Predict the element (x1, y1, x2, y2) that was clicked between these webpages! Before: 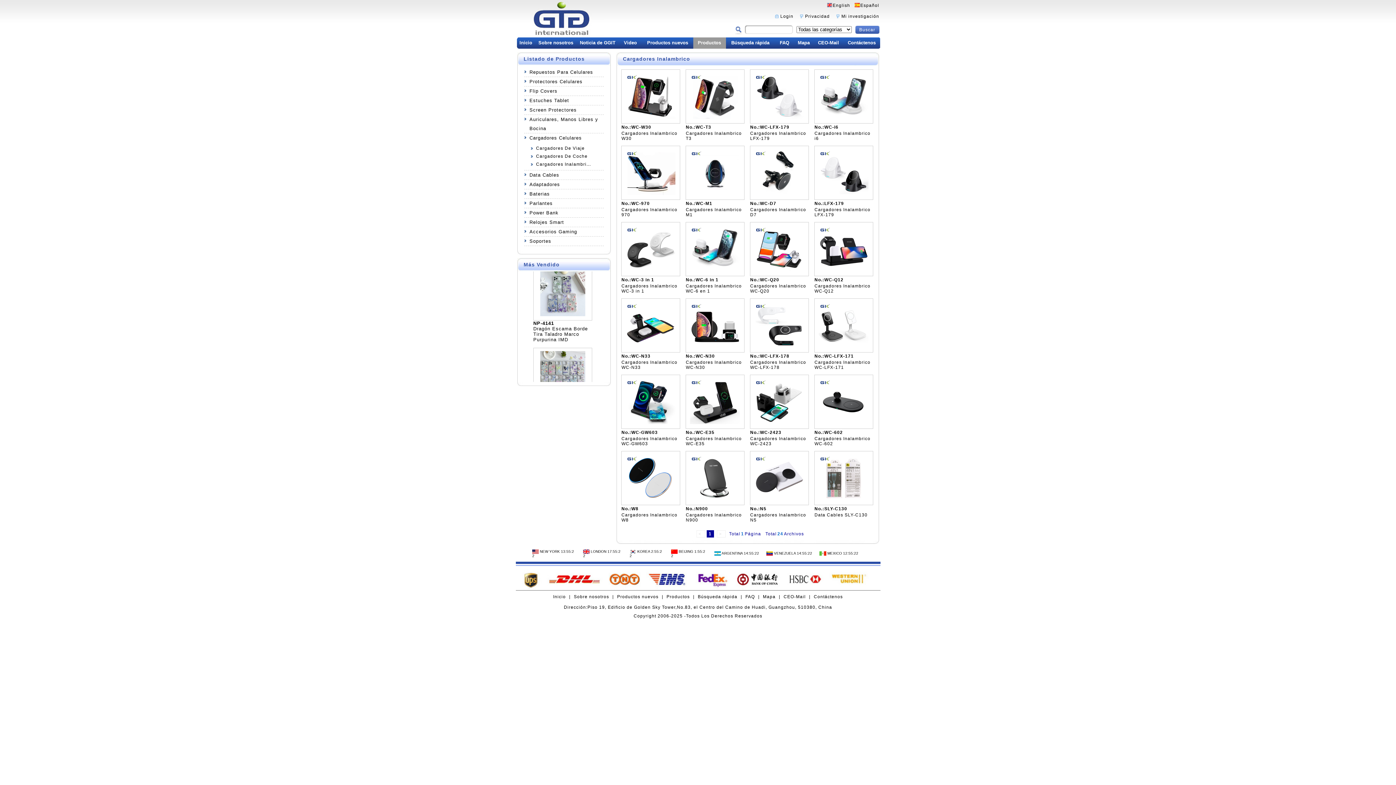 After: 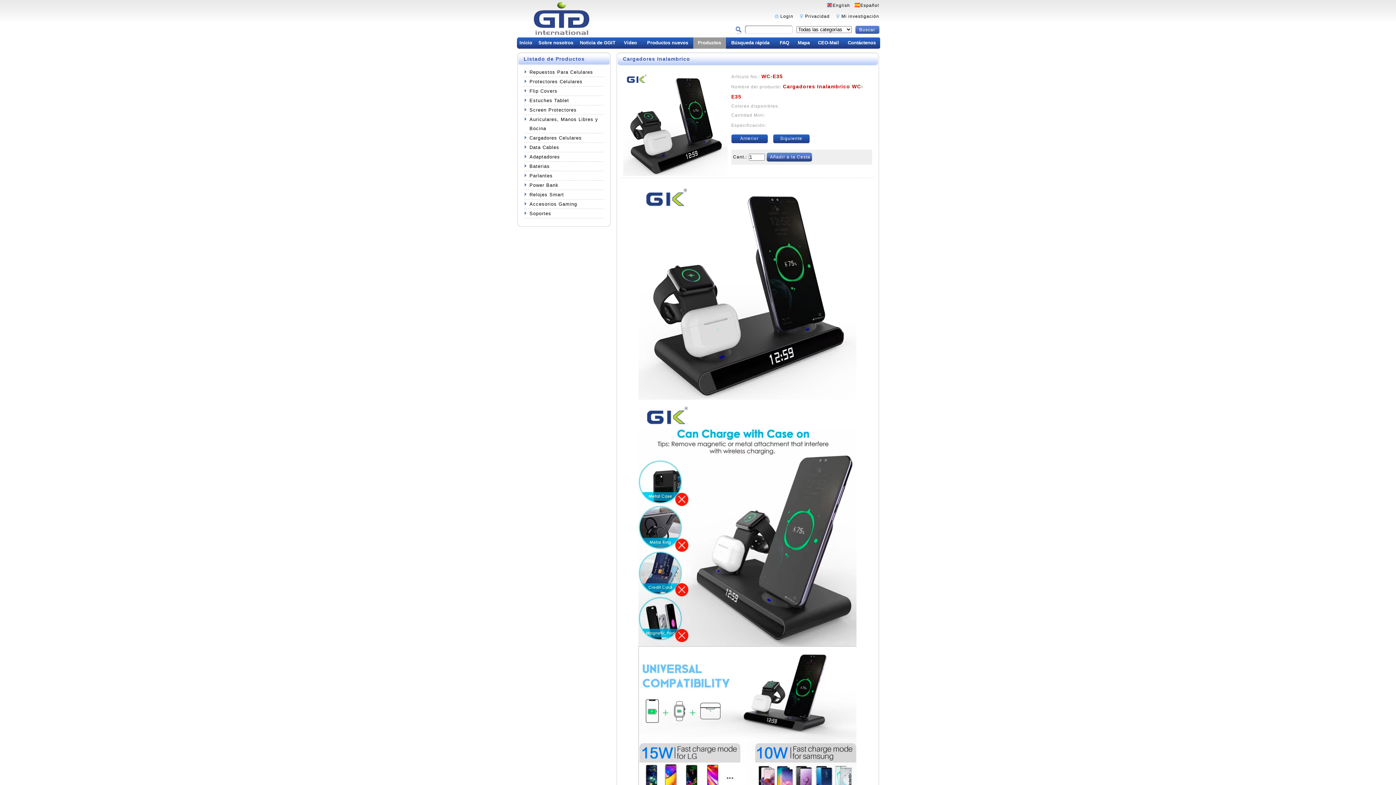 Action: bbox: (690, 420, 740, 425)